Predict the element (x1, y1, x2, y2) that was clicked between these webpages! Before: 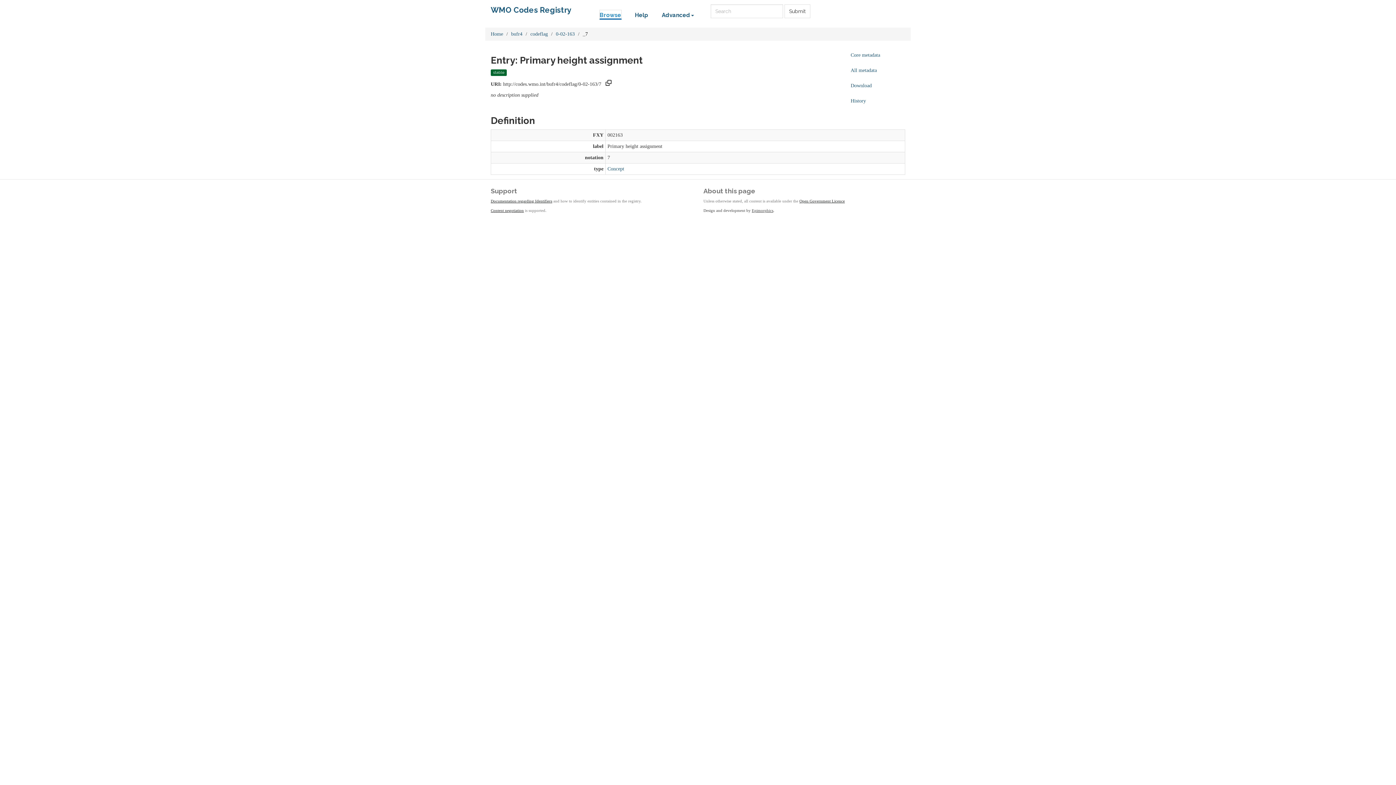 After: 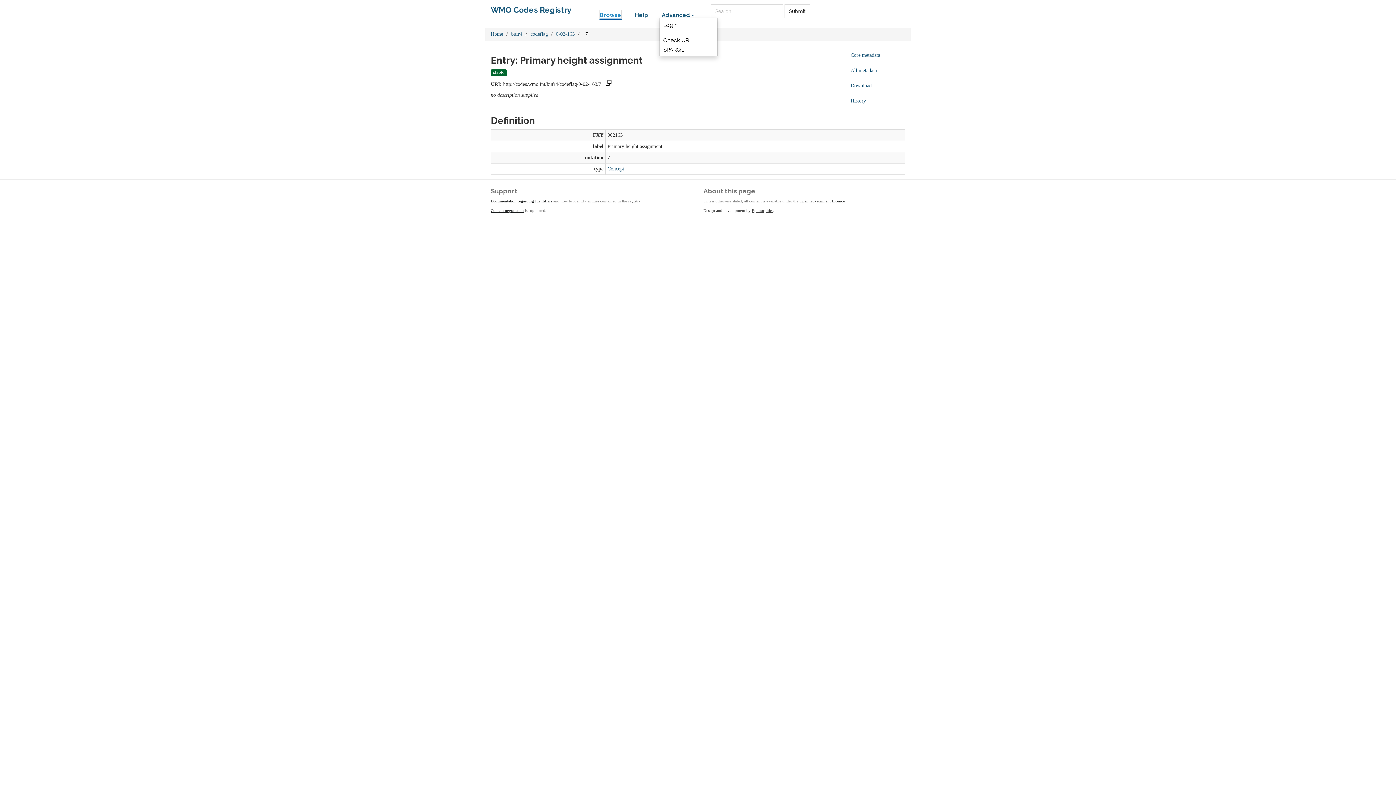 Action: bbox: (661, 9, 694, 18) label: Advanced